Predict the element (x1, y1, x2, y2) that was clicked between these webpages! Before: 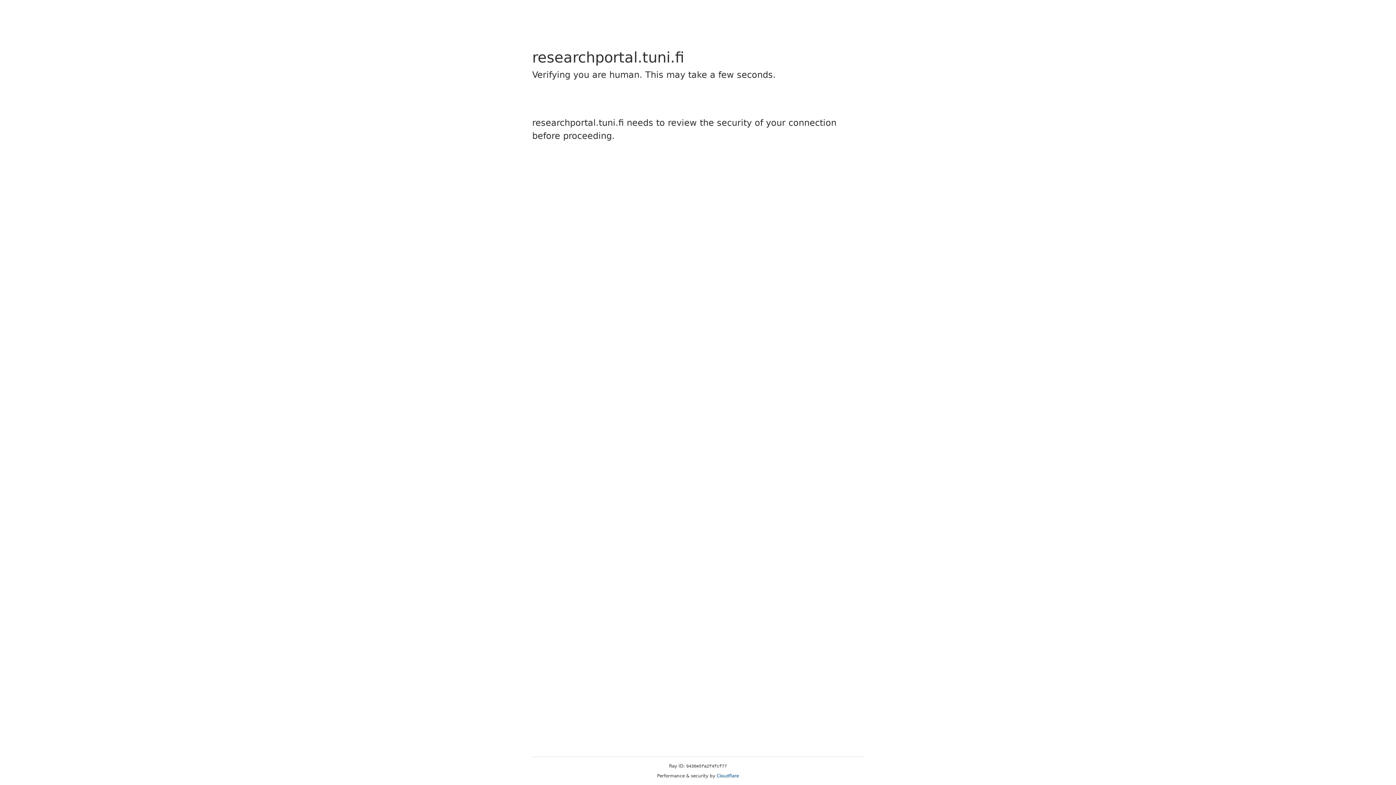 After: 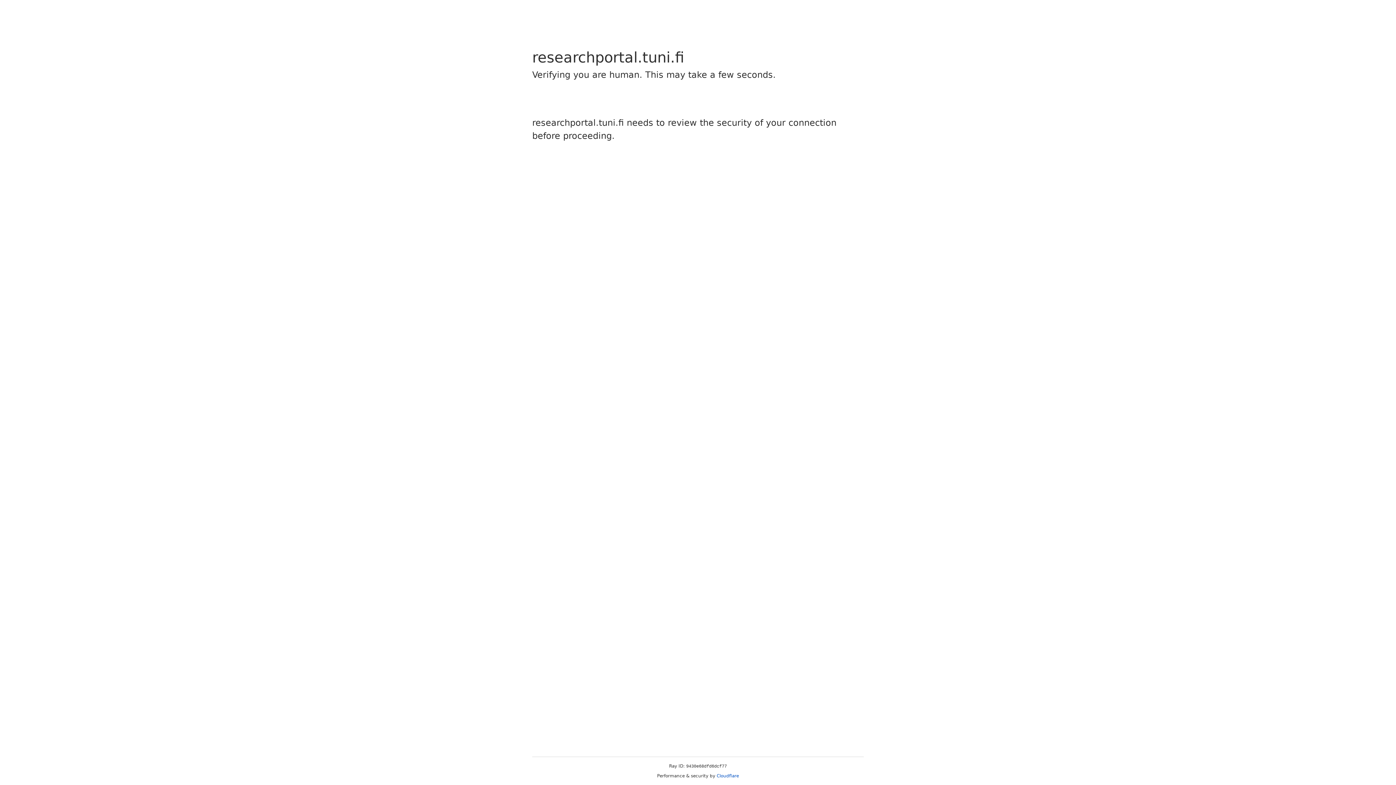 Action: label: Cloudflare bbox: (716, 773, 739, 778)